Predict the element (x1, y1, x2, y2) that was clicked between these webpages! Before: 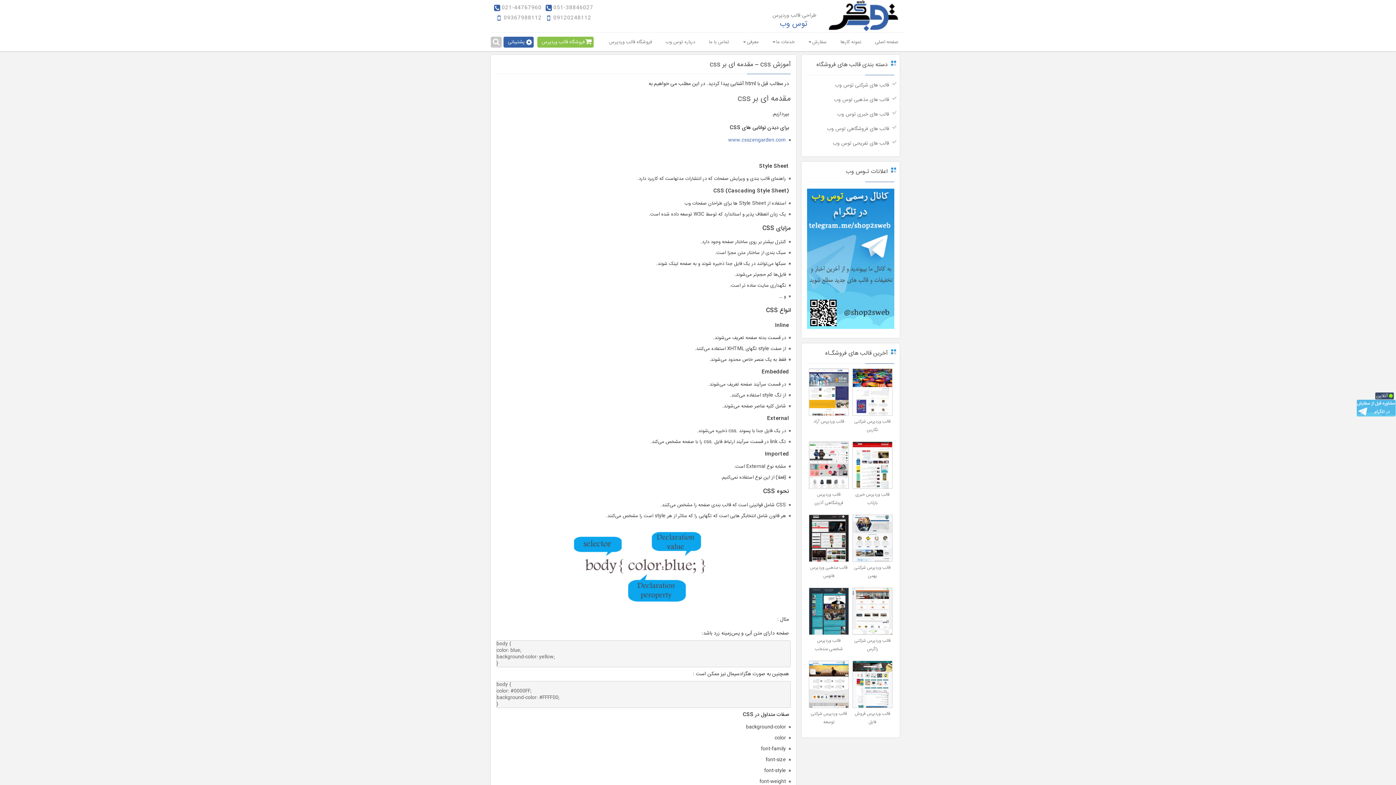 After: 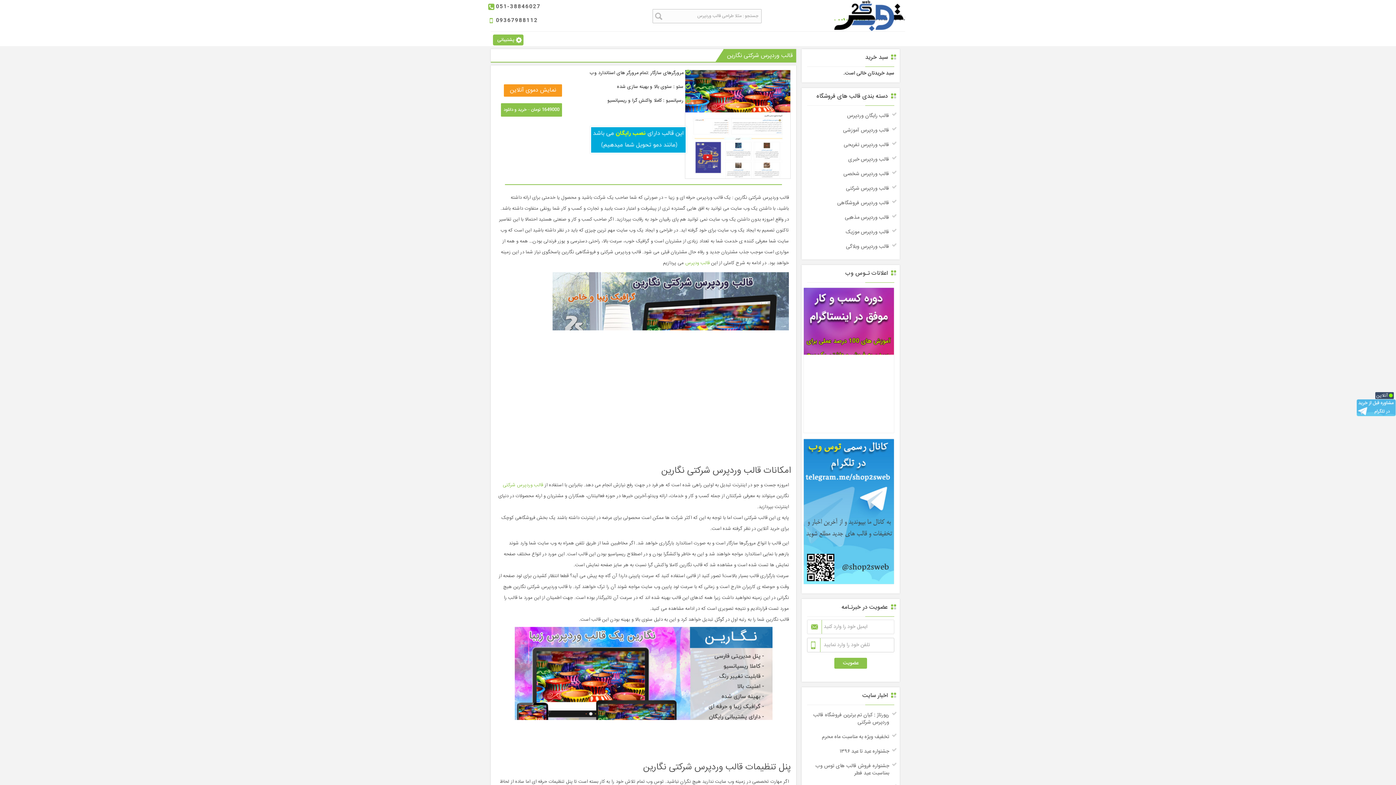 Action: label: قالب وردپرس شرکتی نگارین bbox: (852, 368, 892, 436)